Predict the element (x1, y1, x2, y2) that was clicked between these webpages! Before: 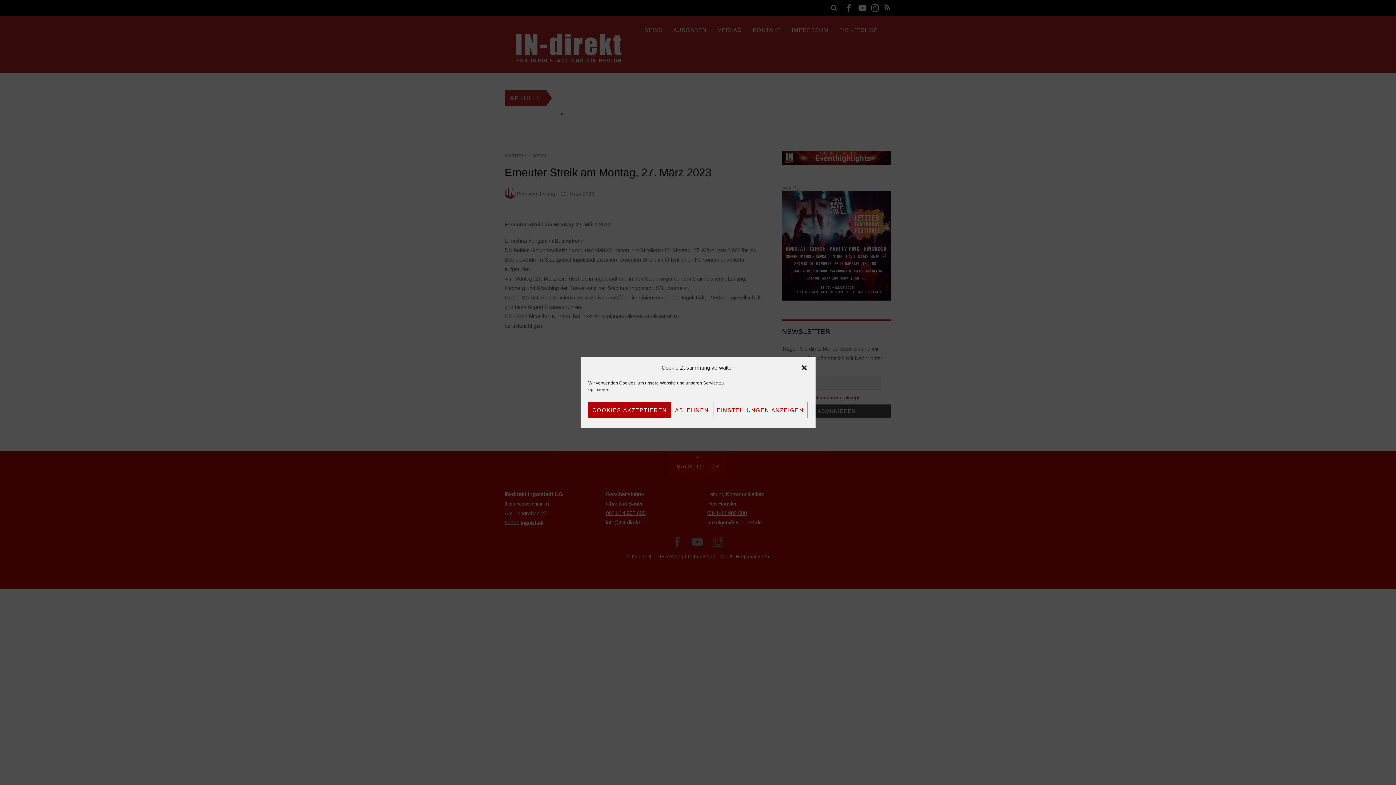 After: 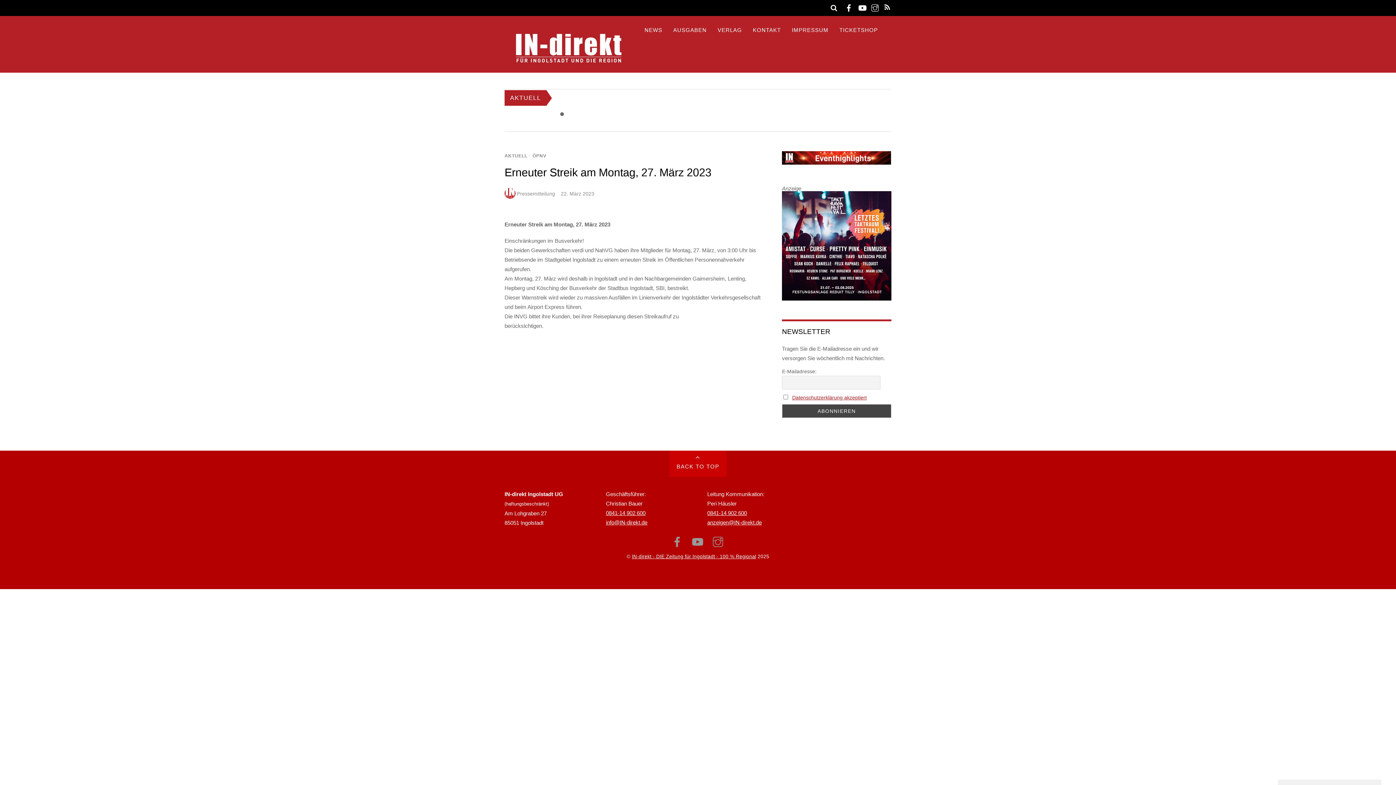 Action: label: COOKIES AKZEPTIEREN bbox: (588, 402, 671, 418)